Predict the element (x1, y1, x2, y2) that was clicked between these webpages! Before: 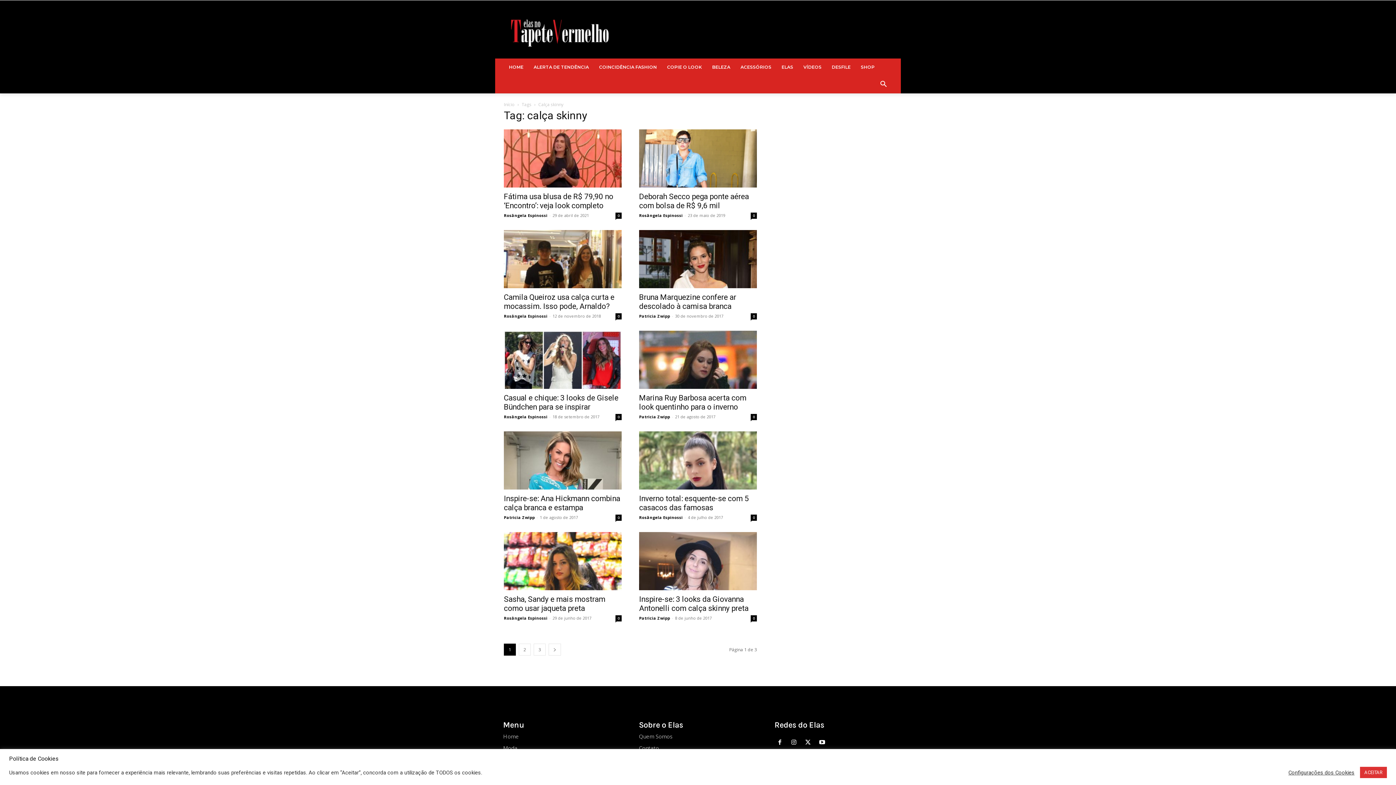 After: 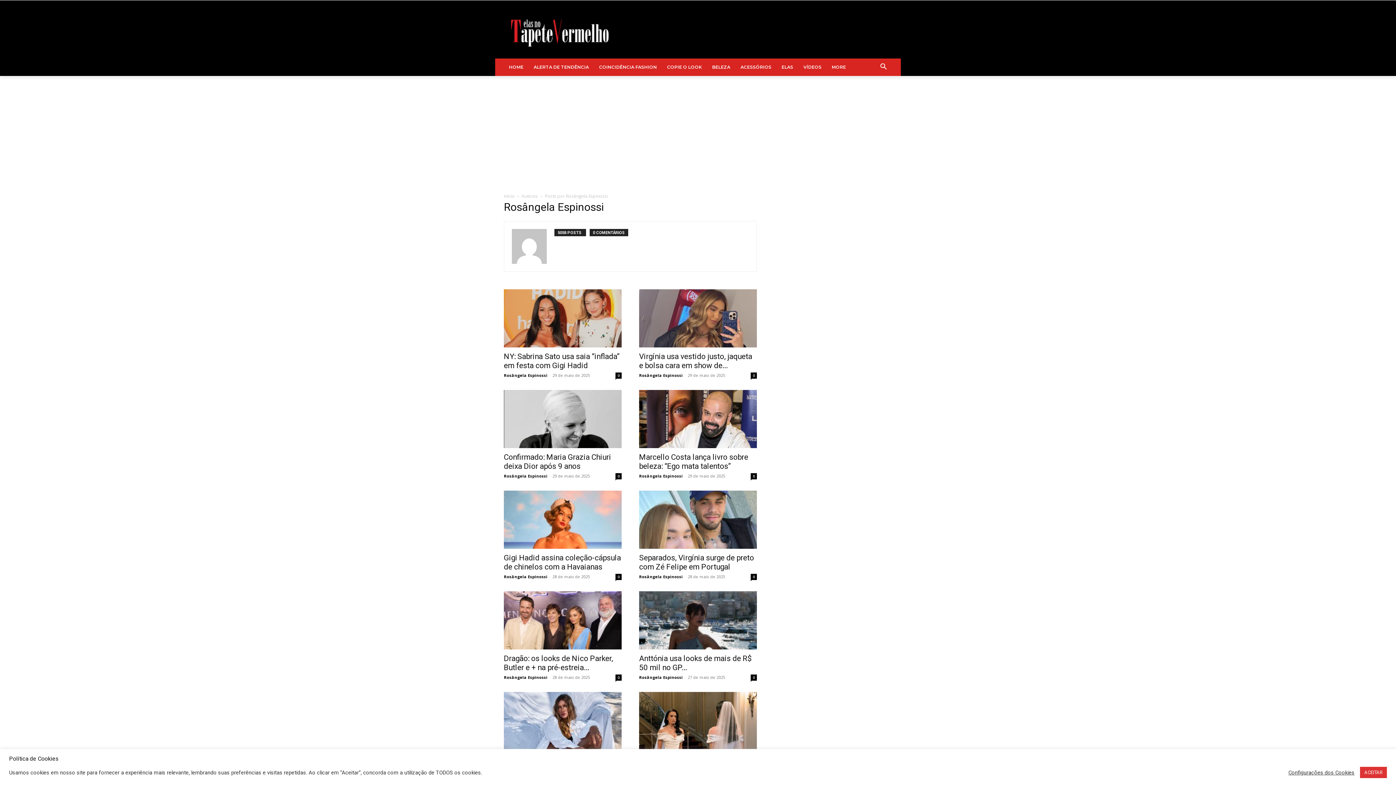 Action: bbox: (504, 313, 547, 318) label: Rosângela Espinossi